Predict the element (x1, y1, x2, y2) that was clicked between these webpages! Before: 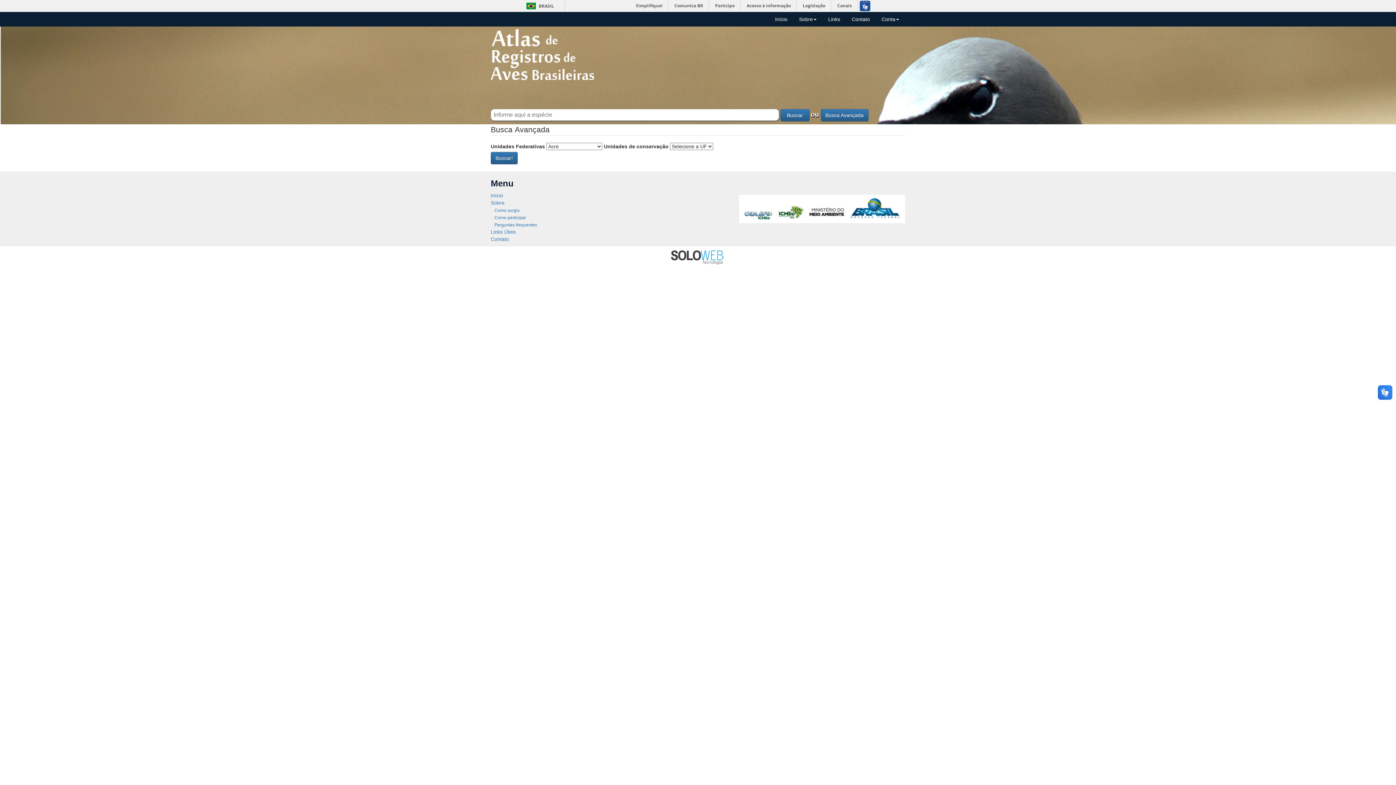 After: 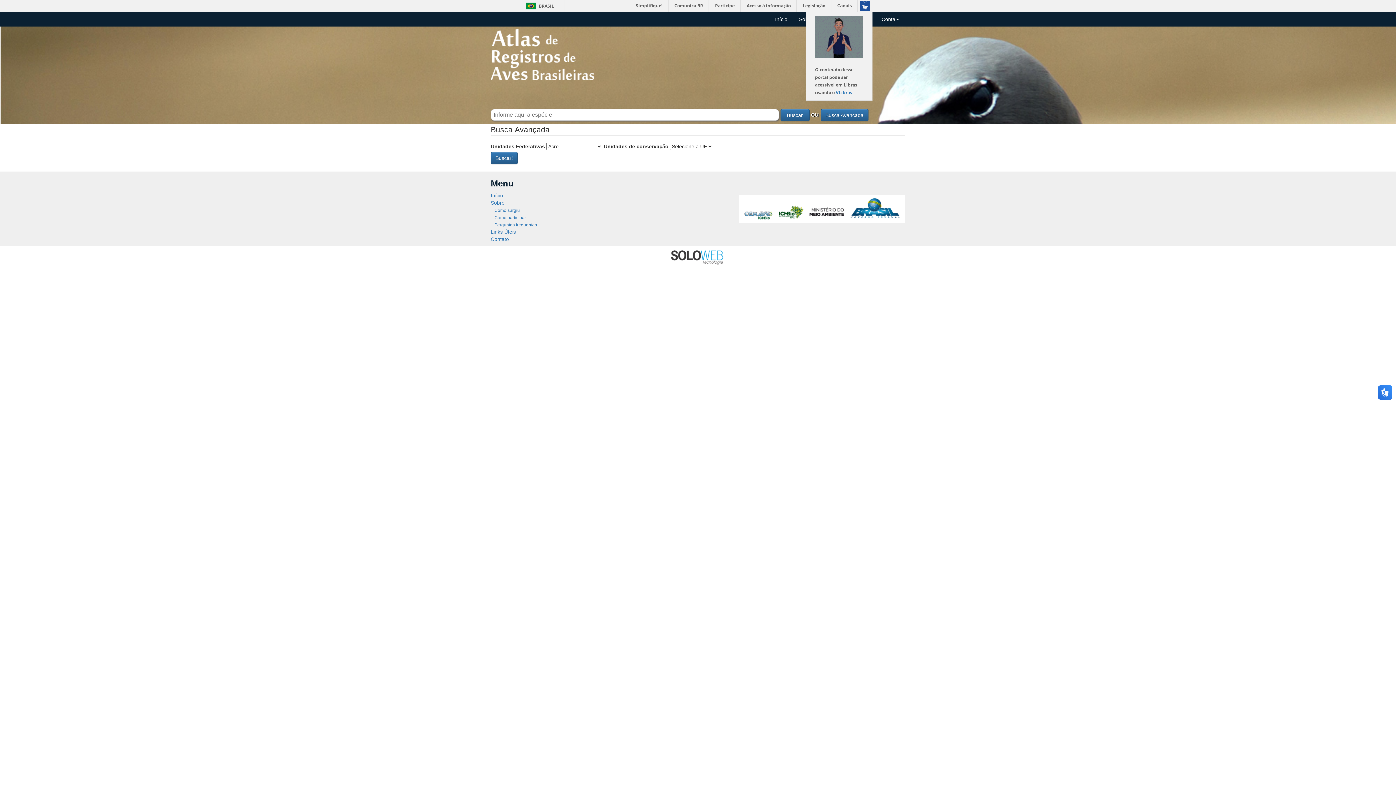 Action: bbox: (857, 0, 872, 11)